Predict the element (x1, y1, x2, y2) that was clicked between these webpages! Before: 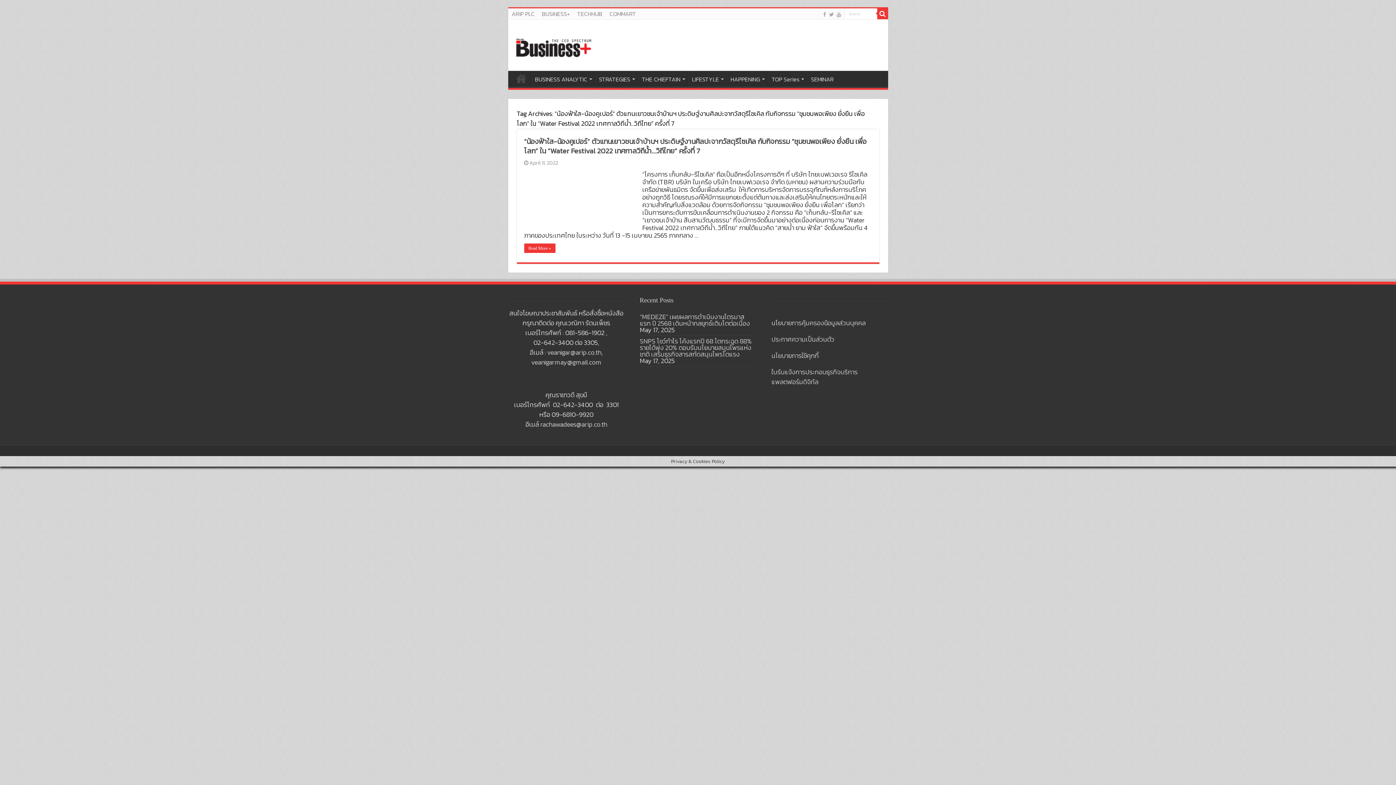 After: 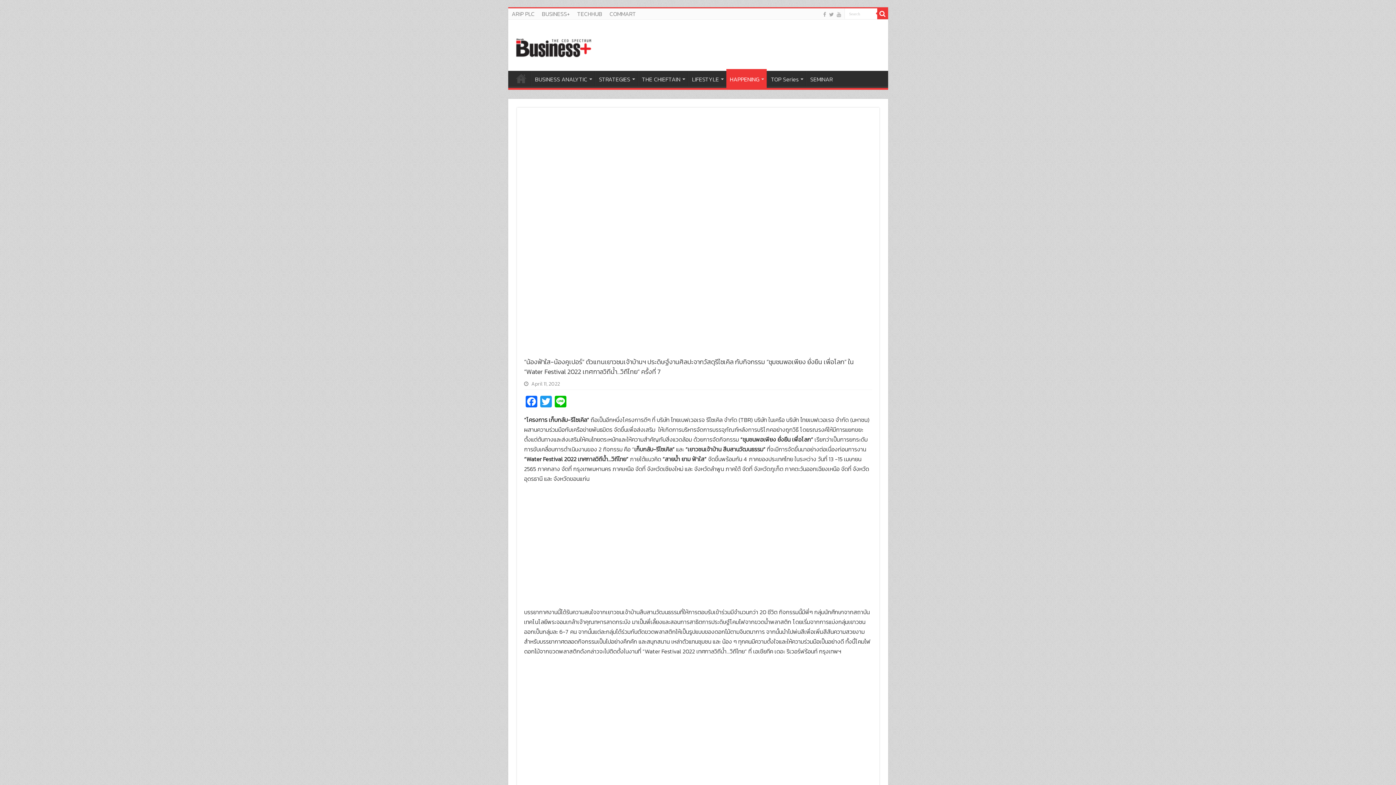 Action: label: “น้องฟ้าใส-น้องคูเปอร์” ตัวแทนเยาวชนเจ้าบ้านฯ ประดิษฐ์งานศิลปะจากวัสดุรีไซเคิล กับกิจกรรม “ชุมชนพอเพียง ยั่งยืน เพื่อโลก” ใน “Water Festival 2022 เทศกาลวิถีน้ำ…วิถีไทย” ครั้งที่ 7 bbox: (524, 136, 866, 156)